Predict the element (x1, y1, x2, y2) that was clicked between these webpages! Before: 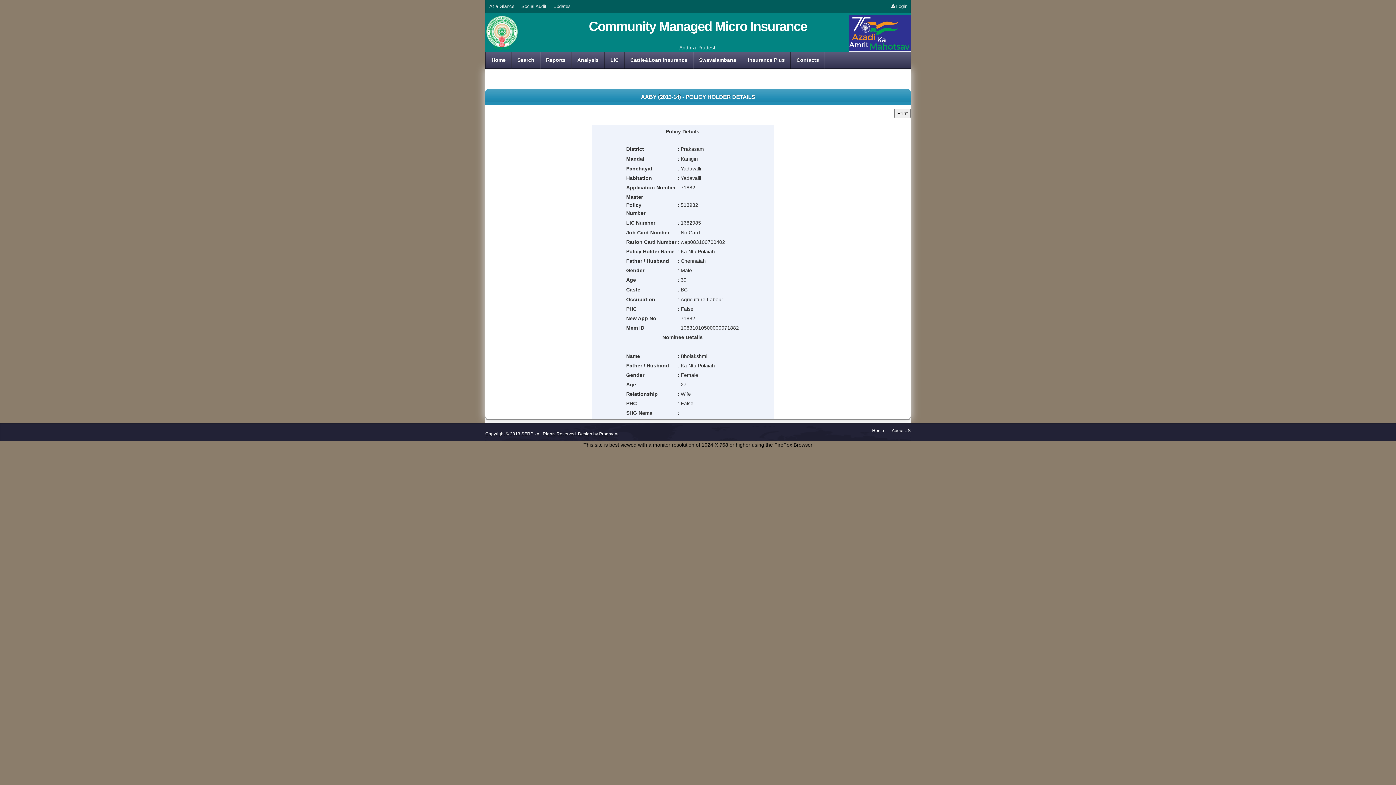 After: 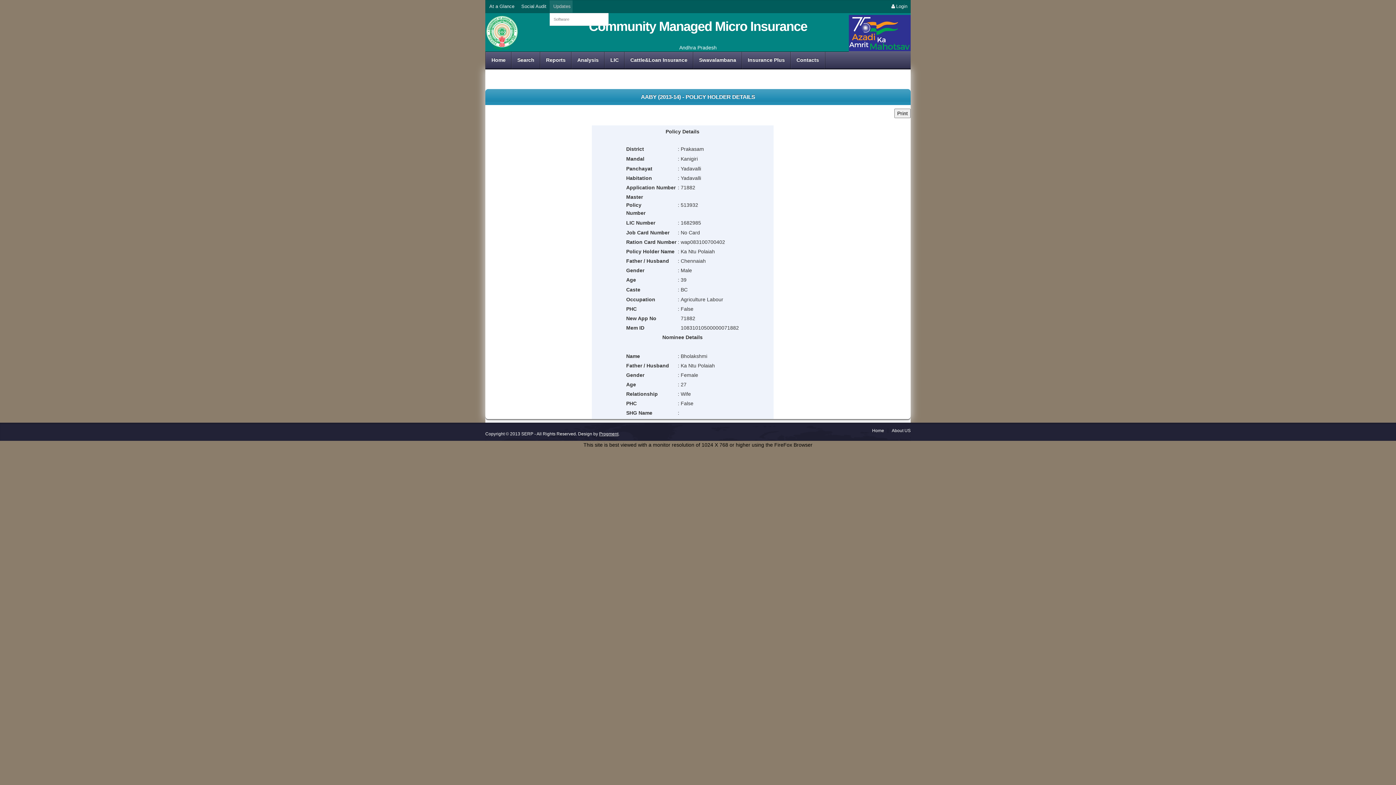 Action: bbox: (549, 0, 572, 12) label: Updates